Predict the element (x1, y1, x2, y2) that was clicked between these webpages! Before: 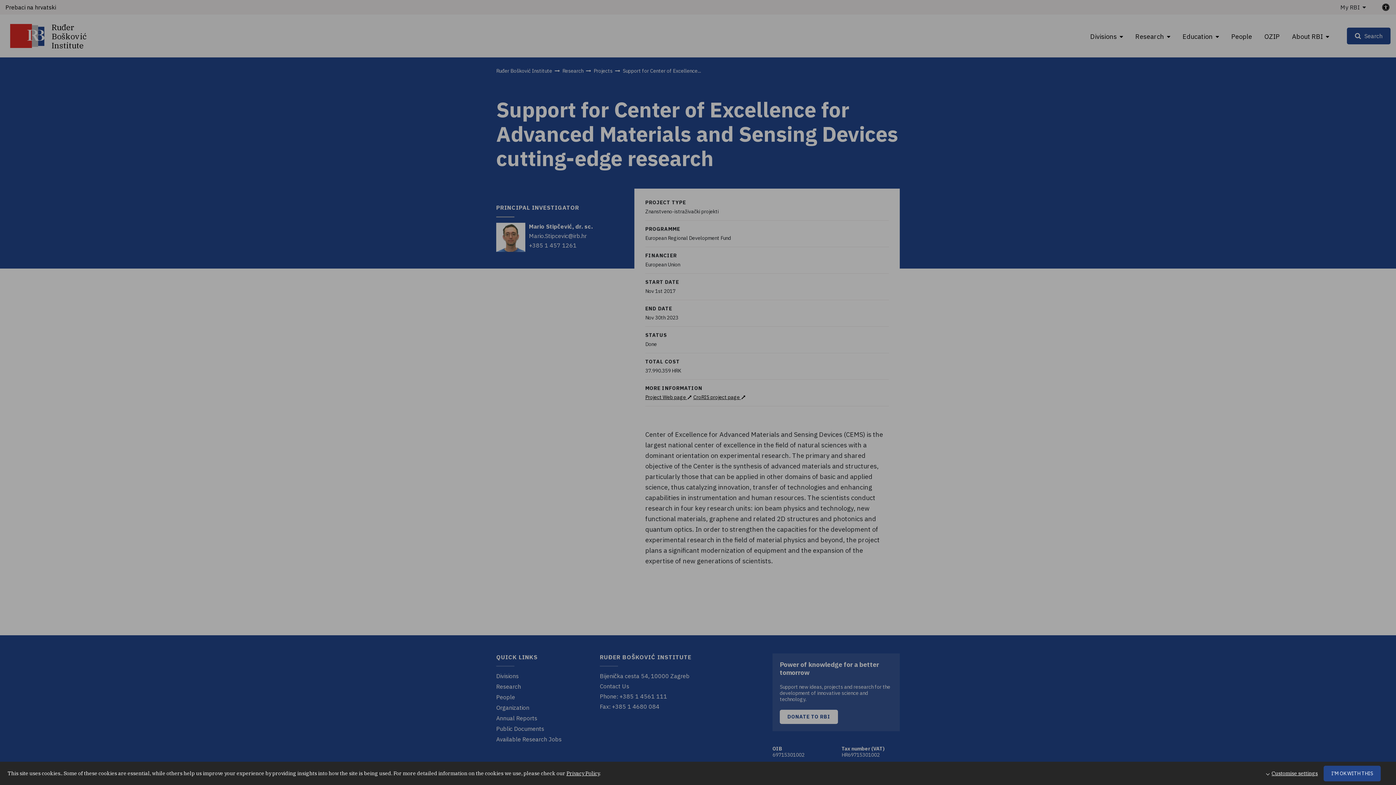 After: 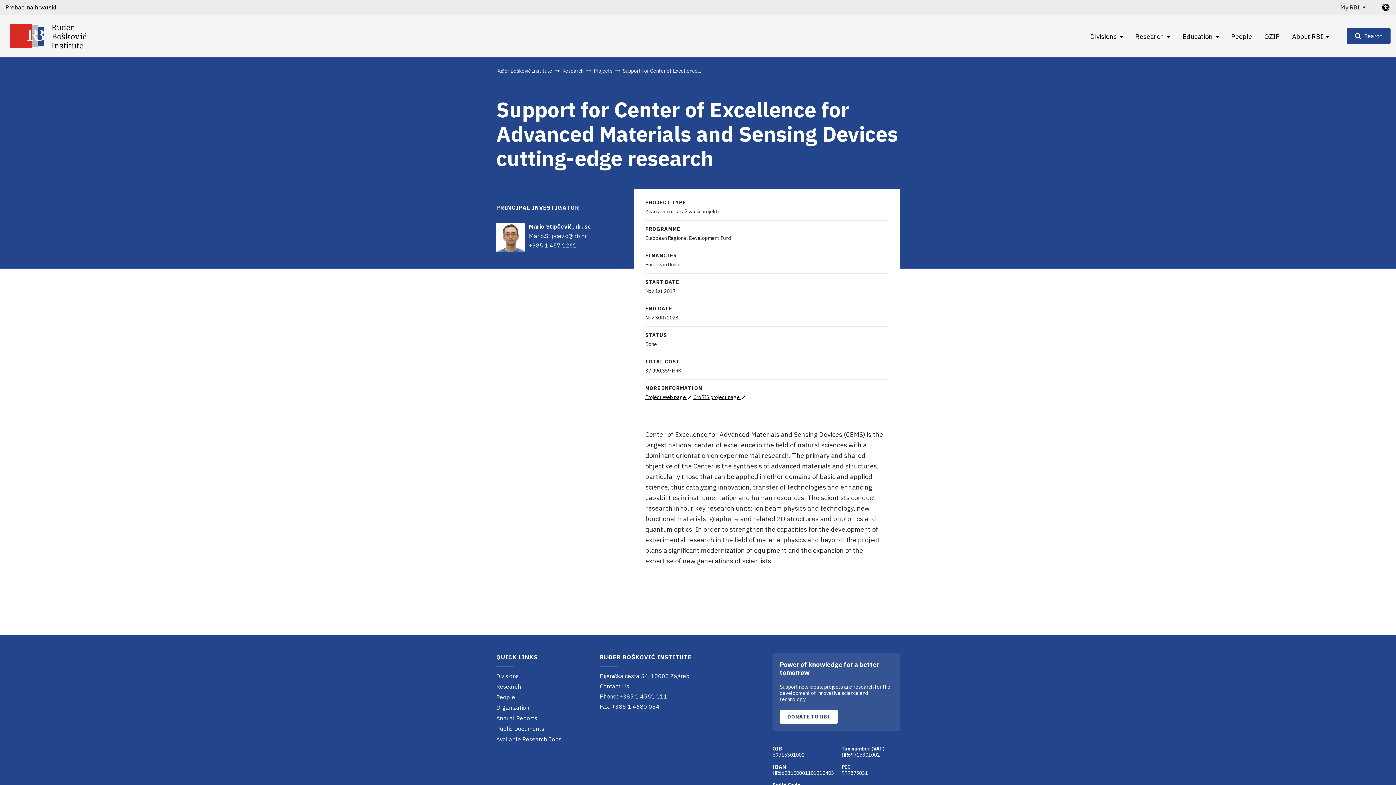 Action: bbox: (1324, 766, 1381, 781) label: I'M OK WITH THIS